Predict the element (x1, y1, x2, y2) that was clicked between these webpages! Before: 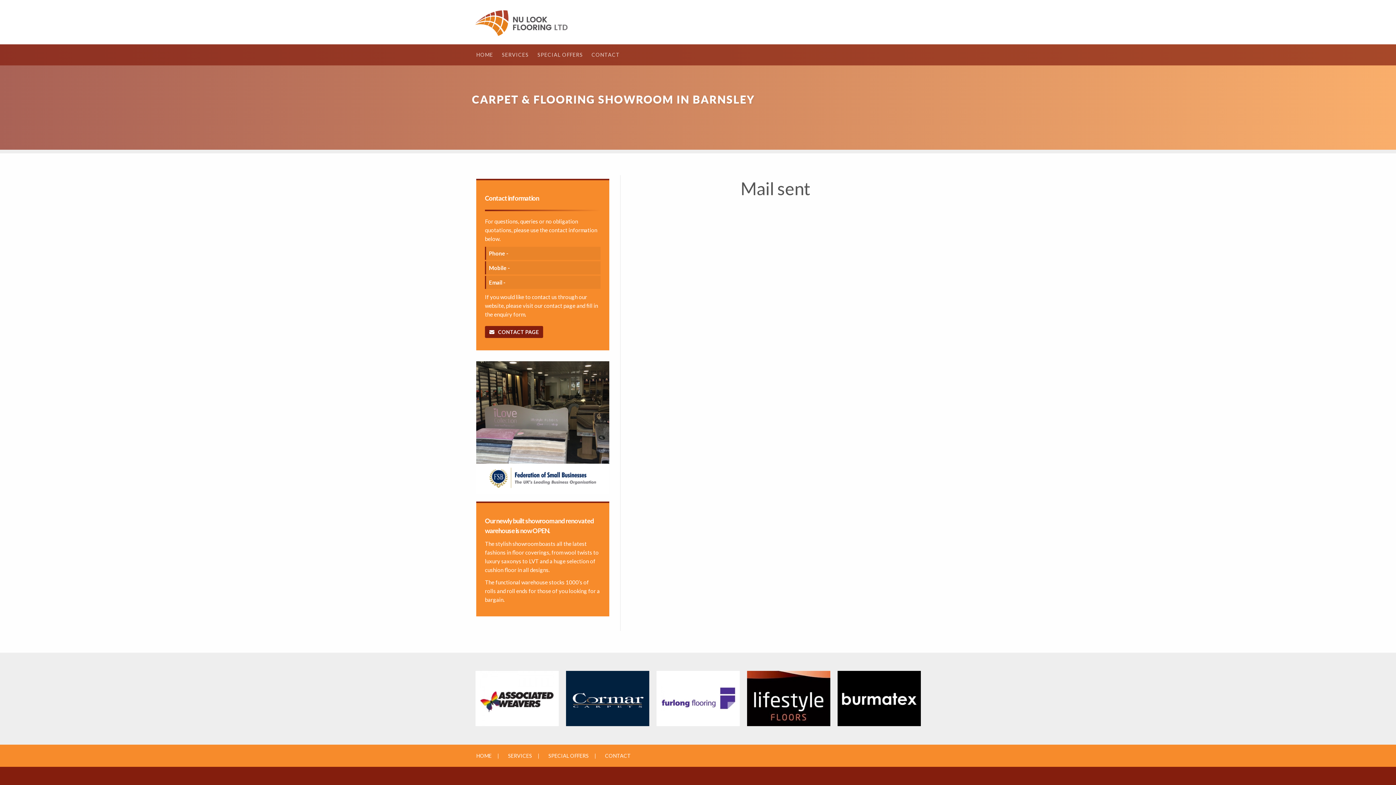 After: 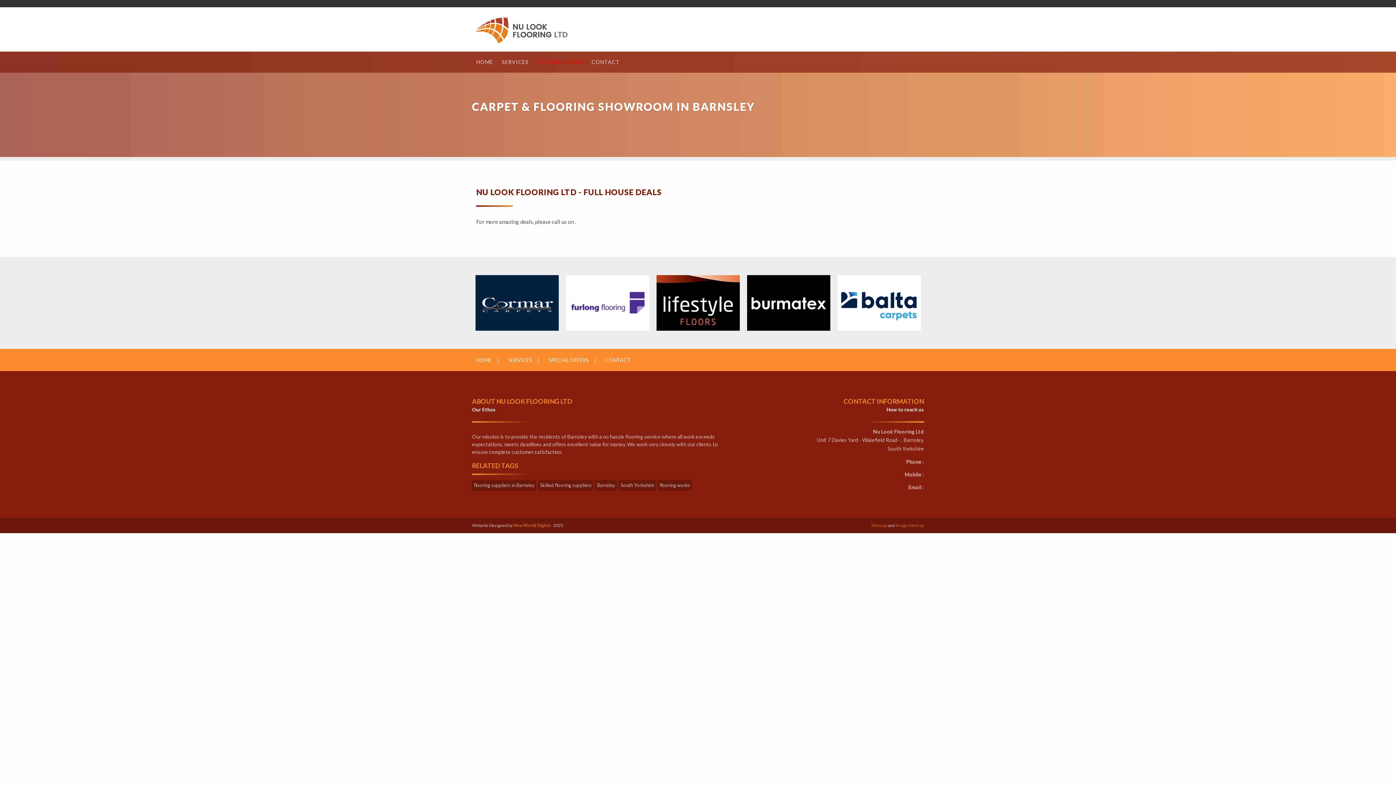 Action: bbox: (544, 752, 600, 759) label: SPECIAL OFFERS